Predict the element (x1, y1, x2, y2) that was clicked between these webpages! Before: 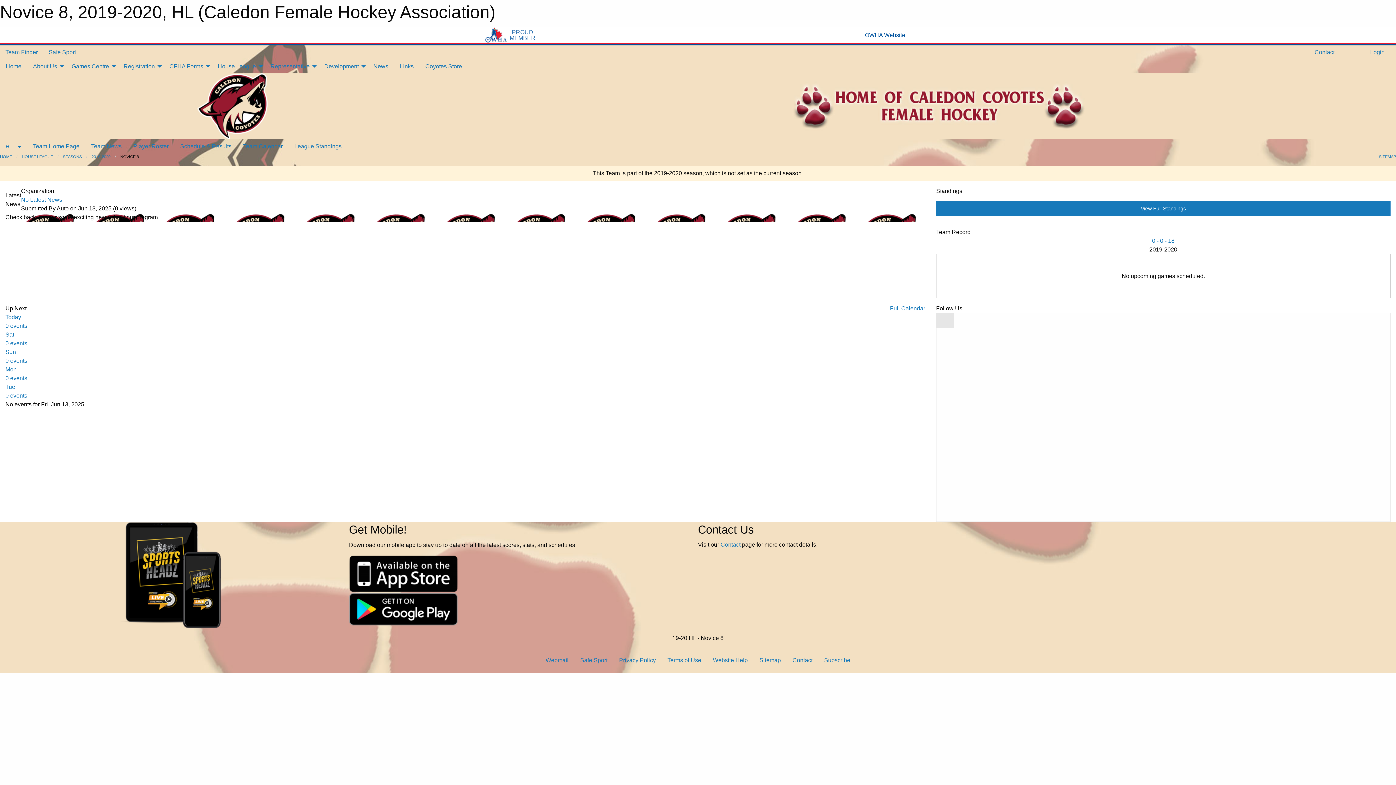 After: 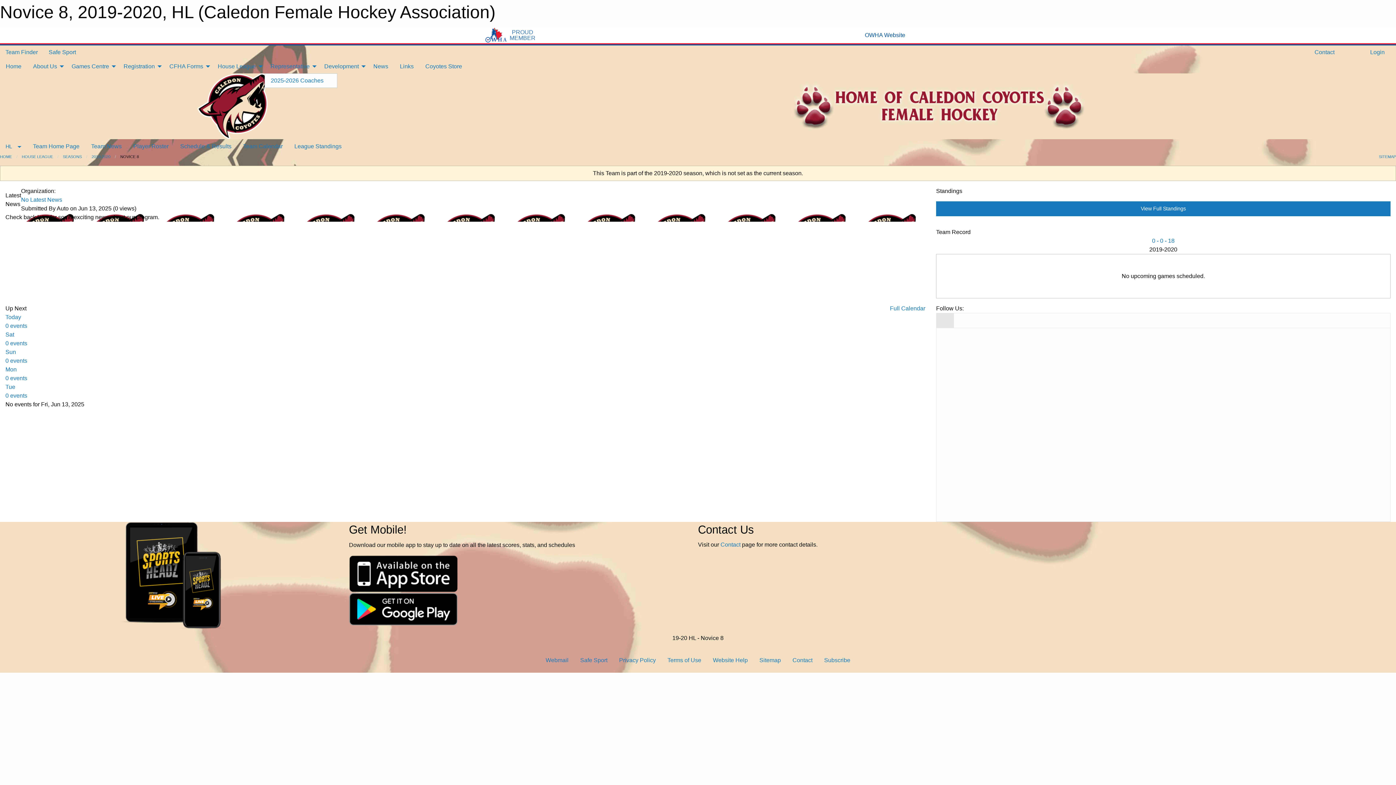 Action: label: Representative bbox: (264, 59, 318, 73)